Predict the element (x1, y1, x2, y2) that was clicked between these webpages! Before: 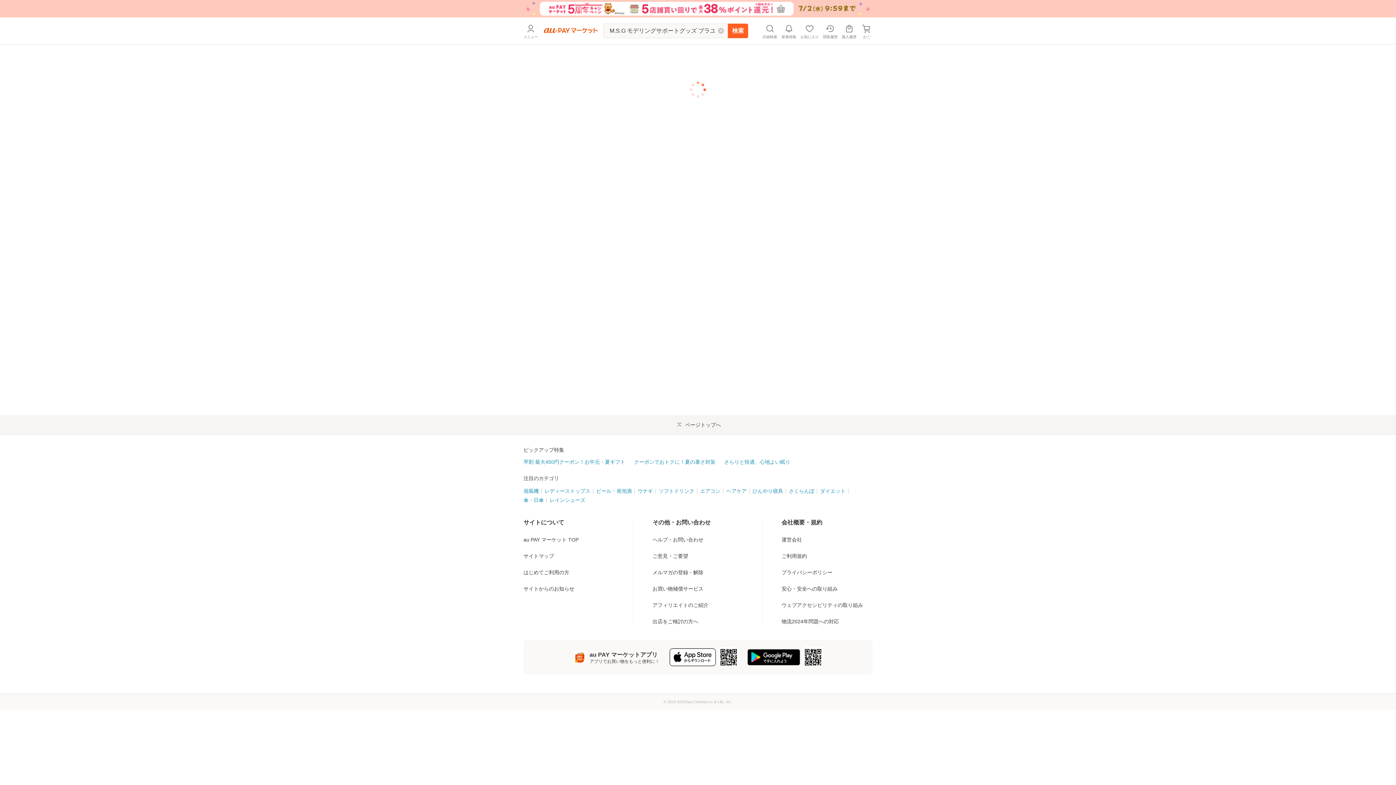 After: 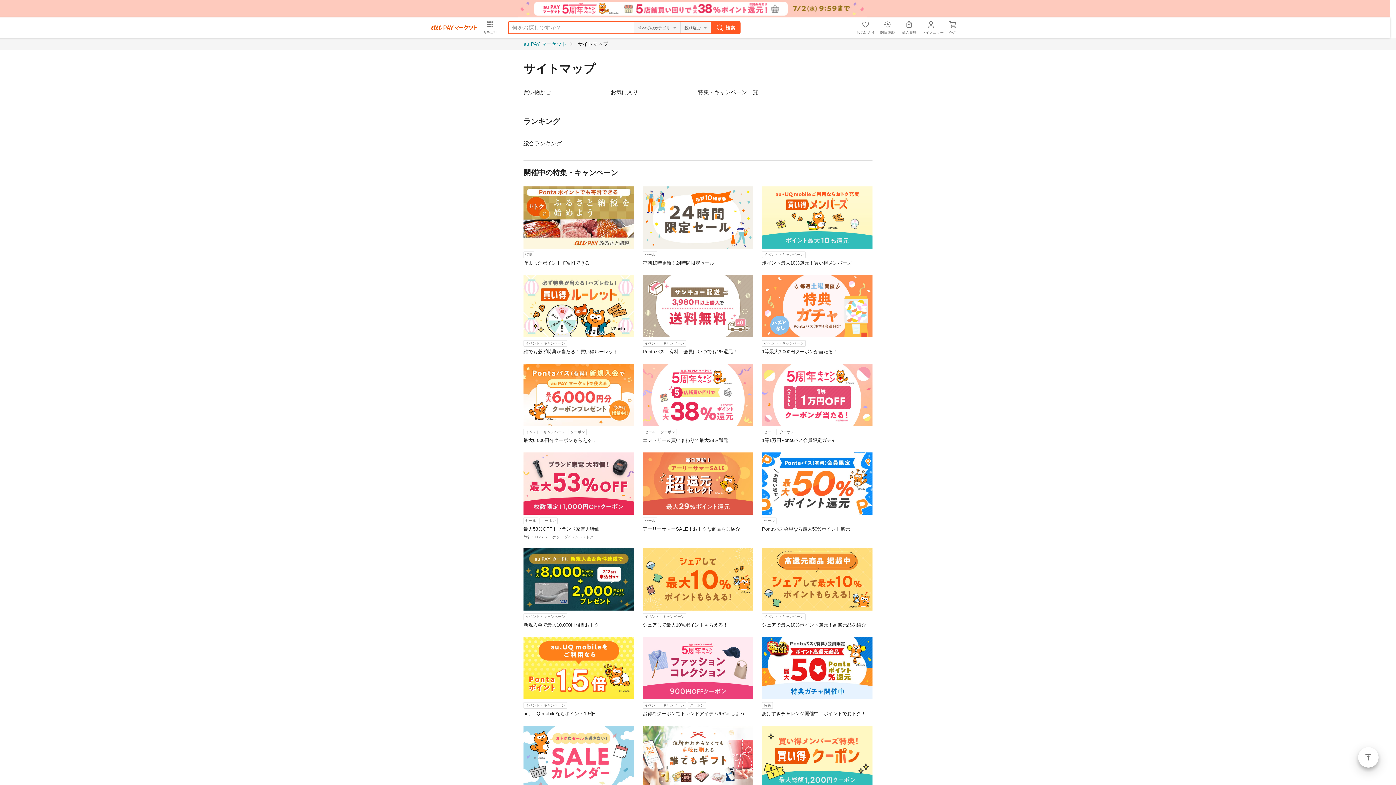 Action: label: サイトマップ bbox: (523, 541, 614, 548)